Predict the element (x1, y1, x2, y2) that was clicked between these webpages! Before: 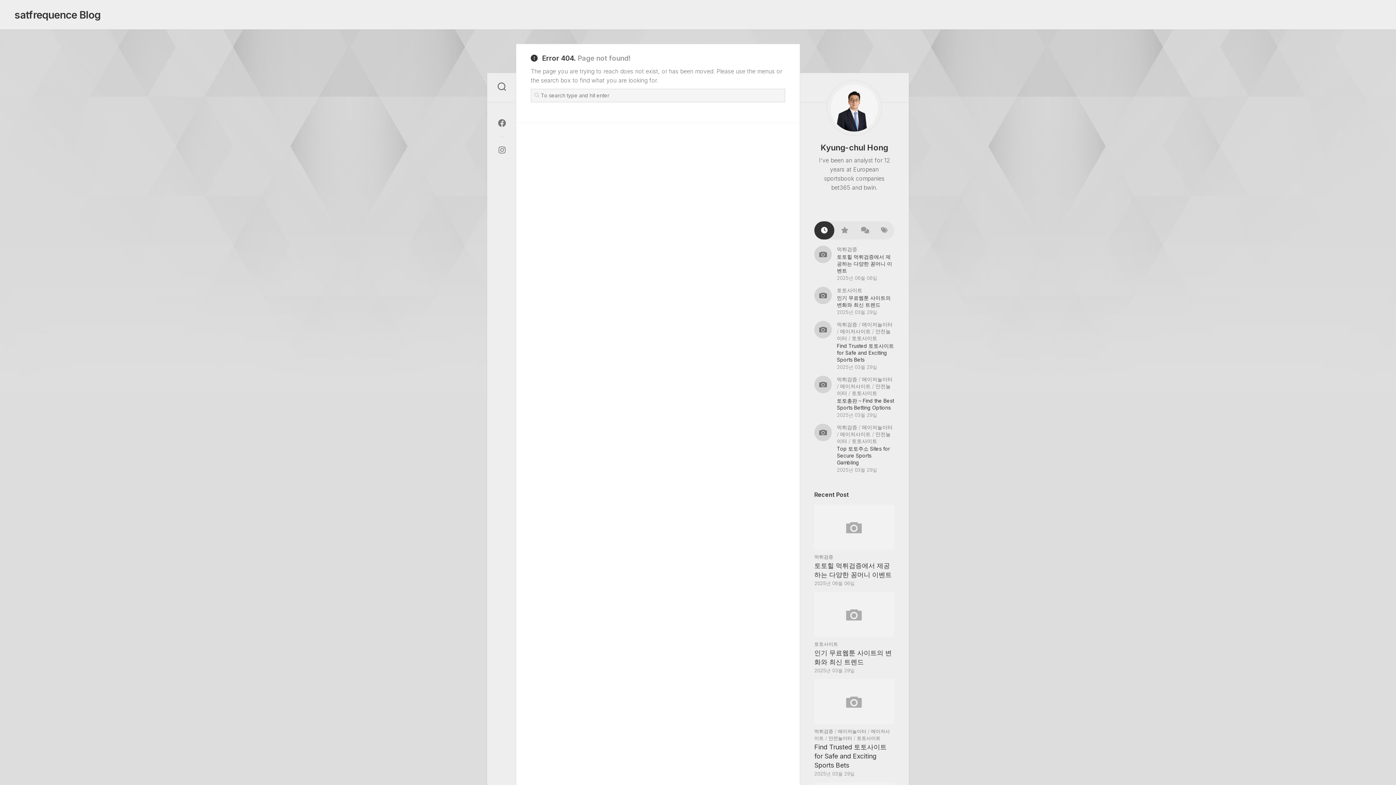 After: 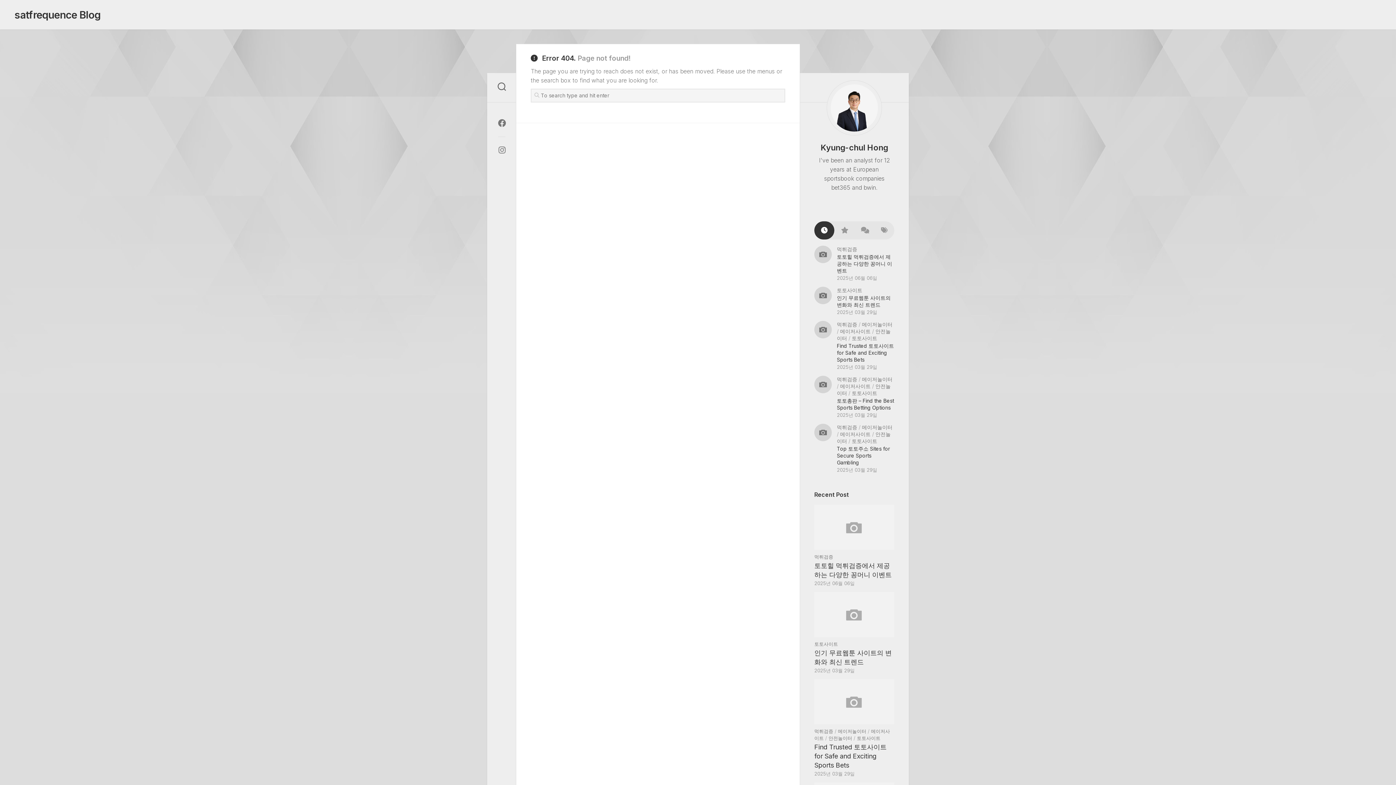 Action: bbox: (814, 221, 834, 239)